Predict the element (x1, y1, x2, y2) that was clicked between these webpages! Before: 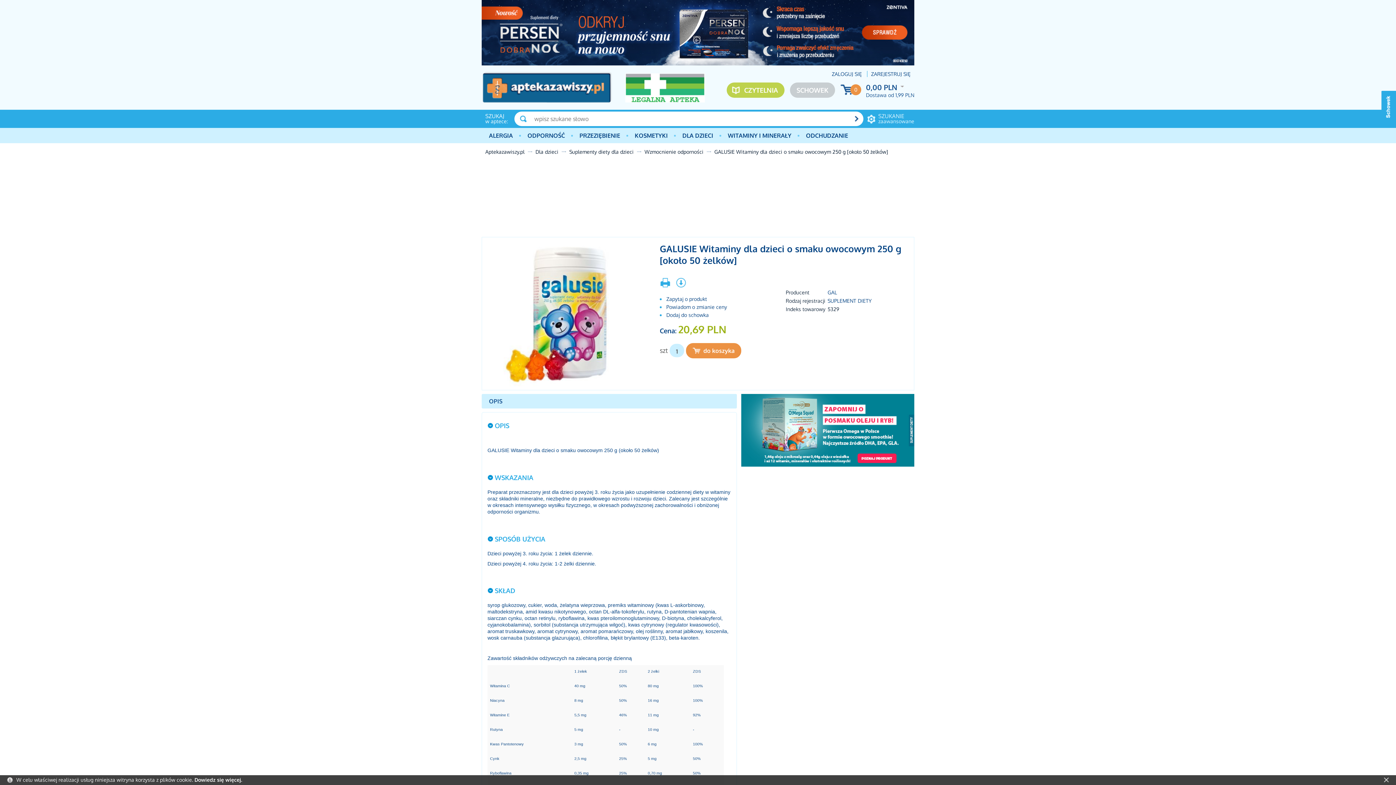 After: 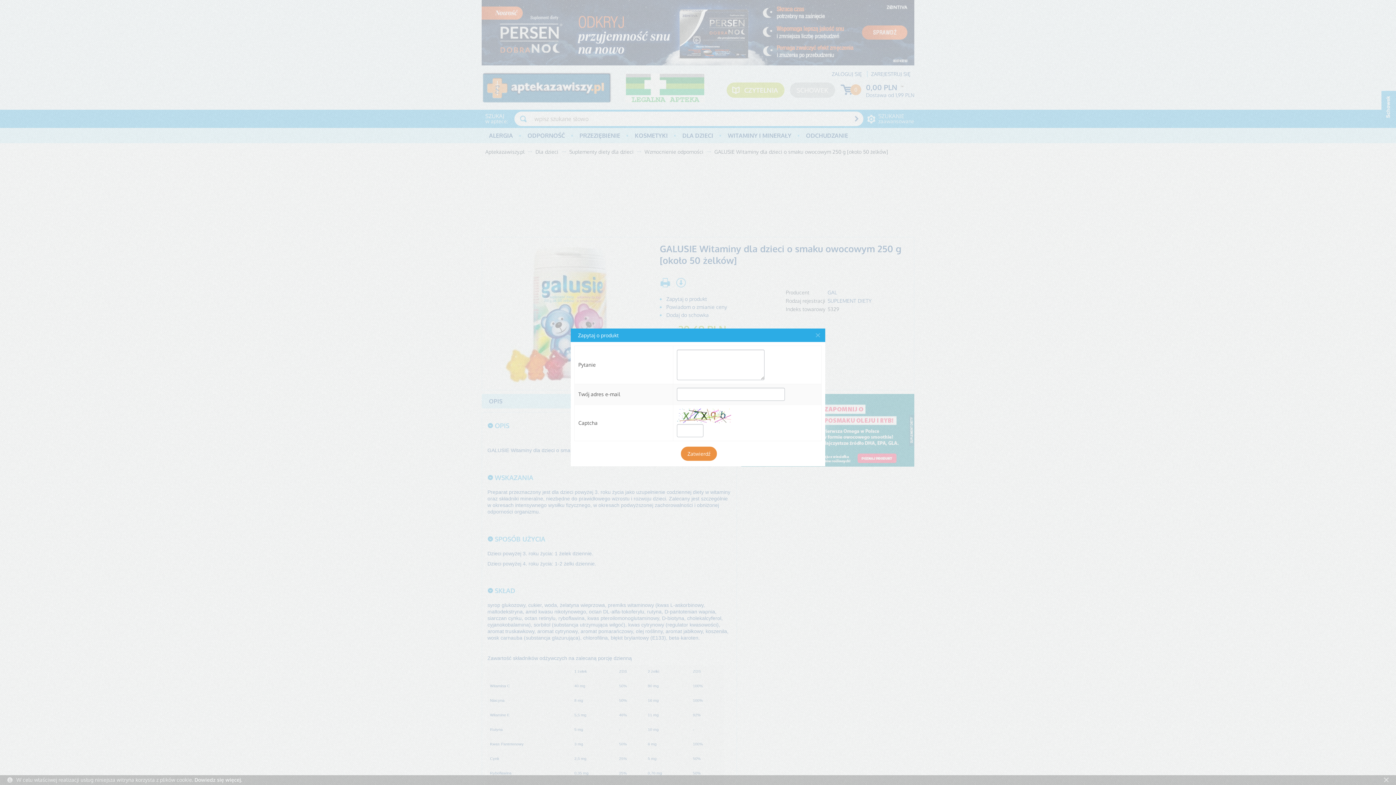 Action: bbox: (659, 295, 777, 303) label: Zapytaj o produkt